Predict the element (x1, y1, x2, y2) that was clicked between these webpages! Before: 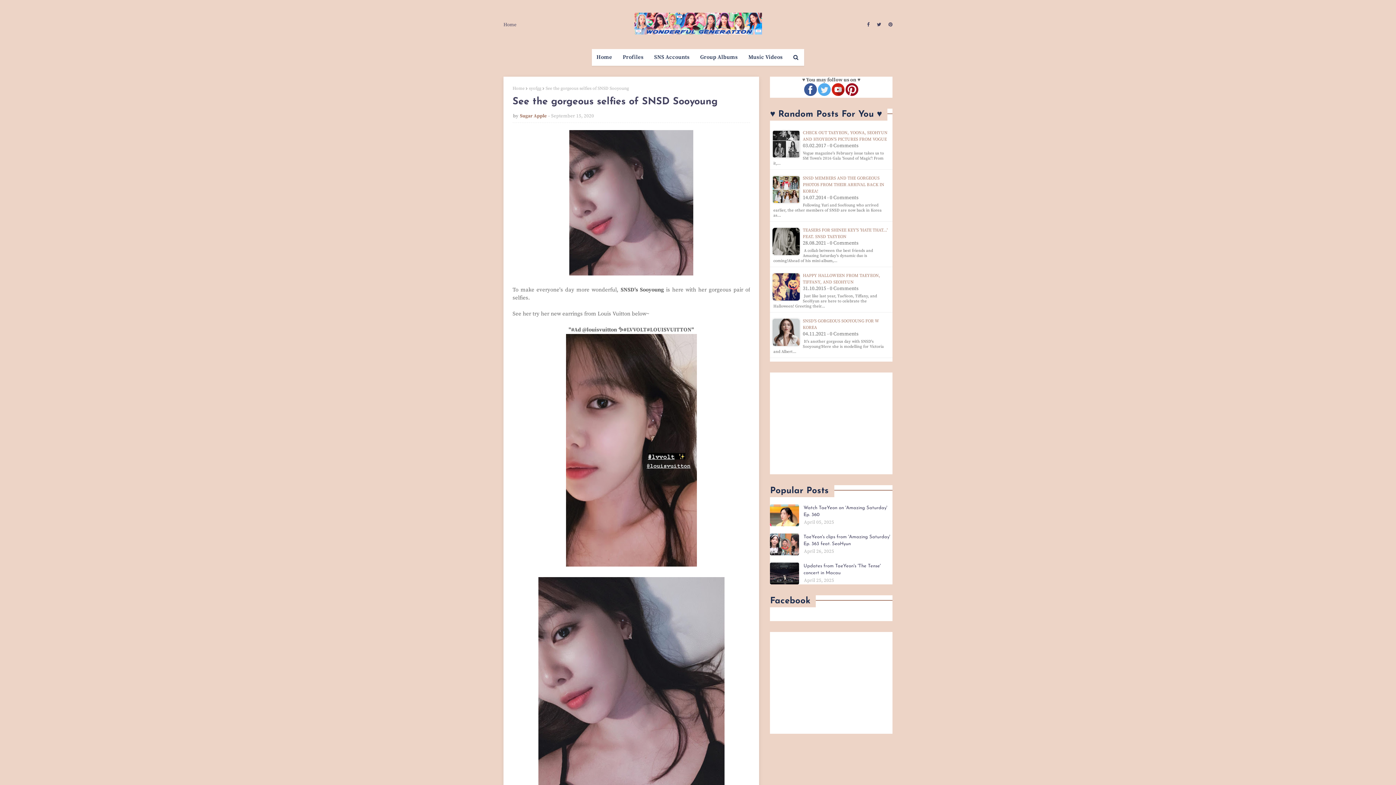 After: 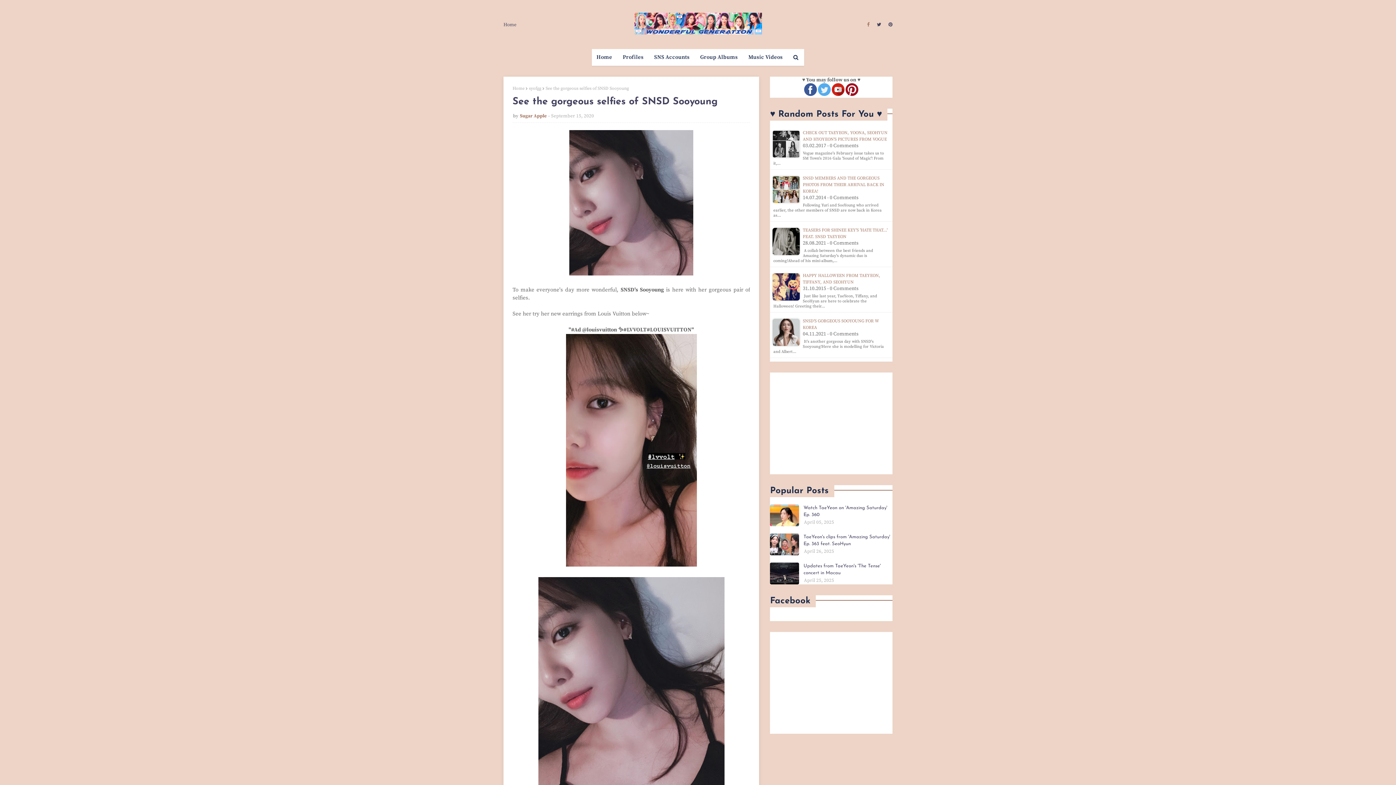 Action: bbox: (865, 18, 871, 30)